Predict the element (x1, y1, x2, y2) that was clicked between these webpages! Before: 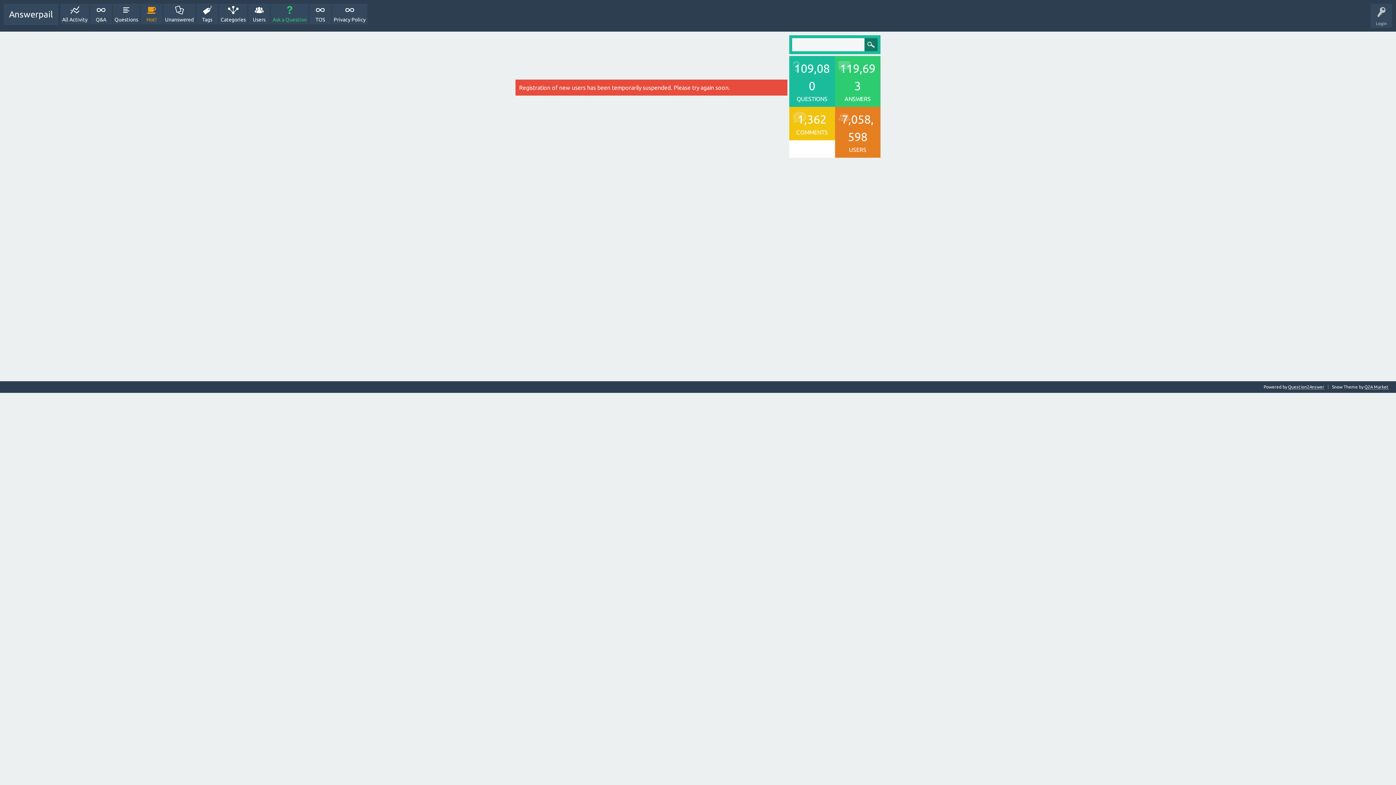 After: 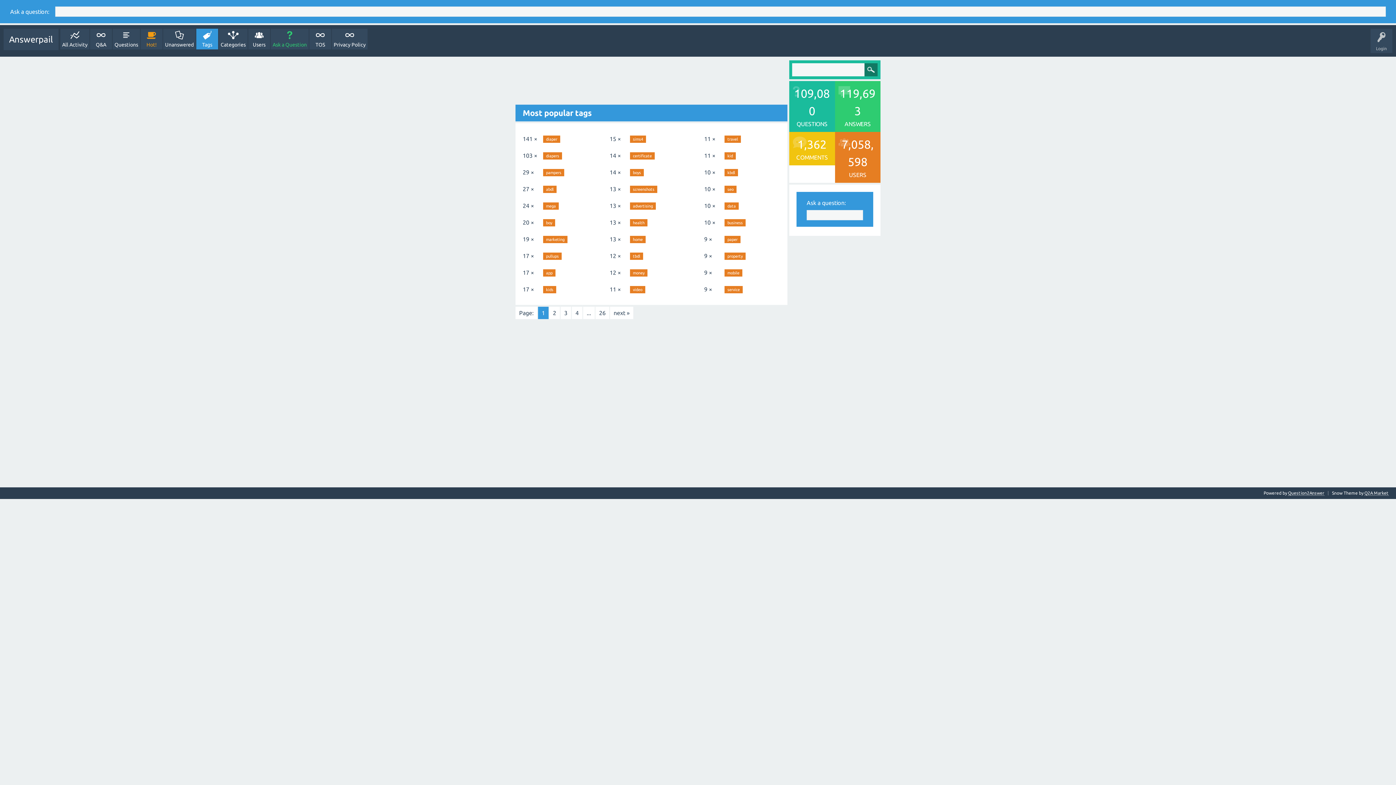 Action: bbox: (196, 3, 218, 24) label: Tags